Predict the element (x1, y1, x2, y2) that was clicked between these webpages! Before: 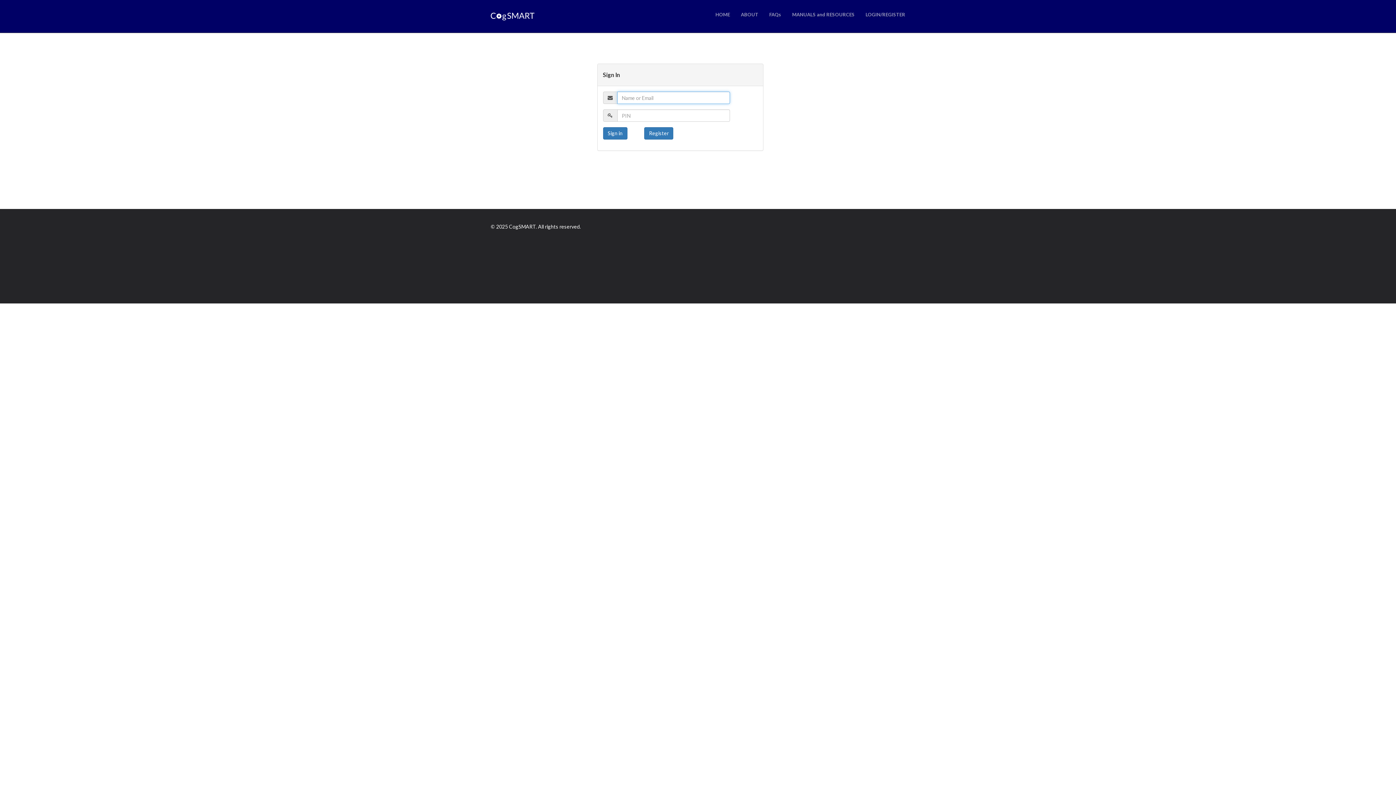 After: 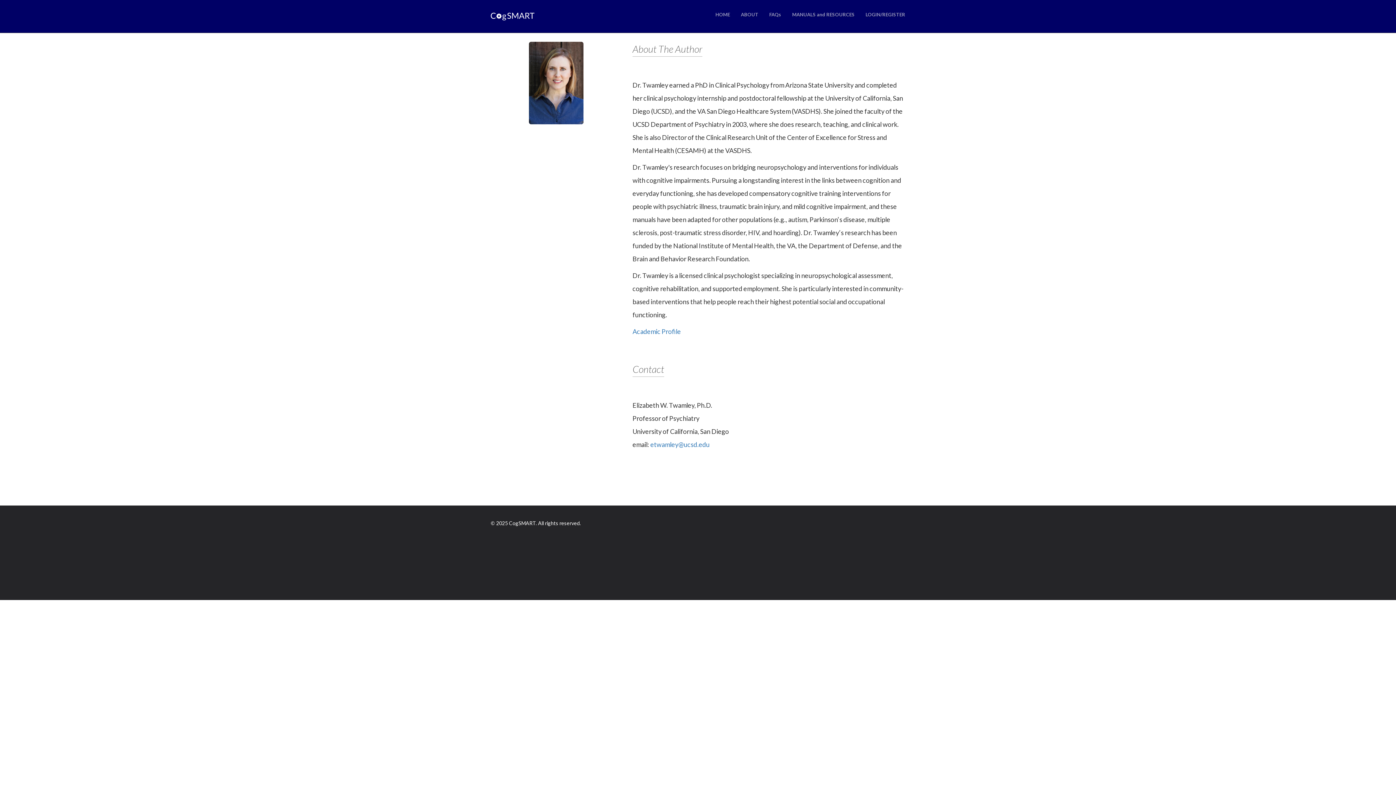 Action: bbox: (735, 7, 764, 21) label: ABOUT